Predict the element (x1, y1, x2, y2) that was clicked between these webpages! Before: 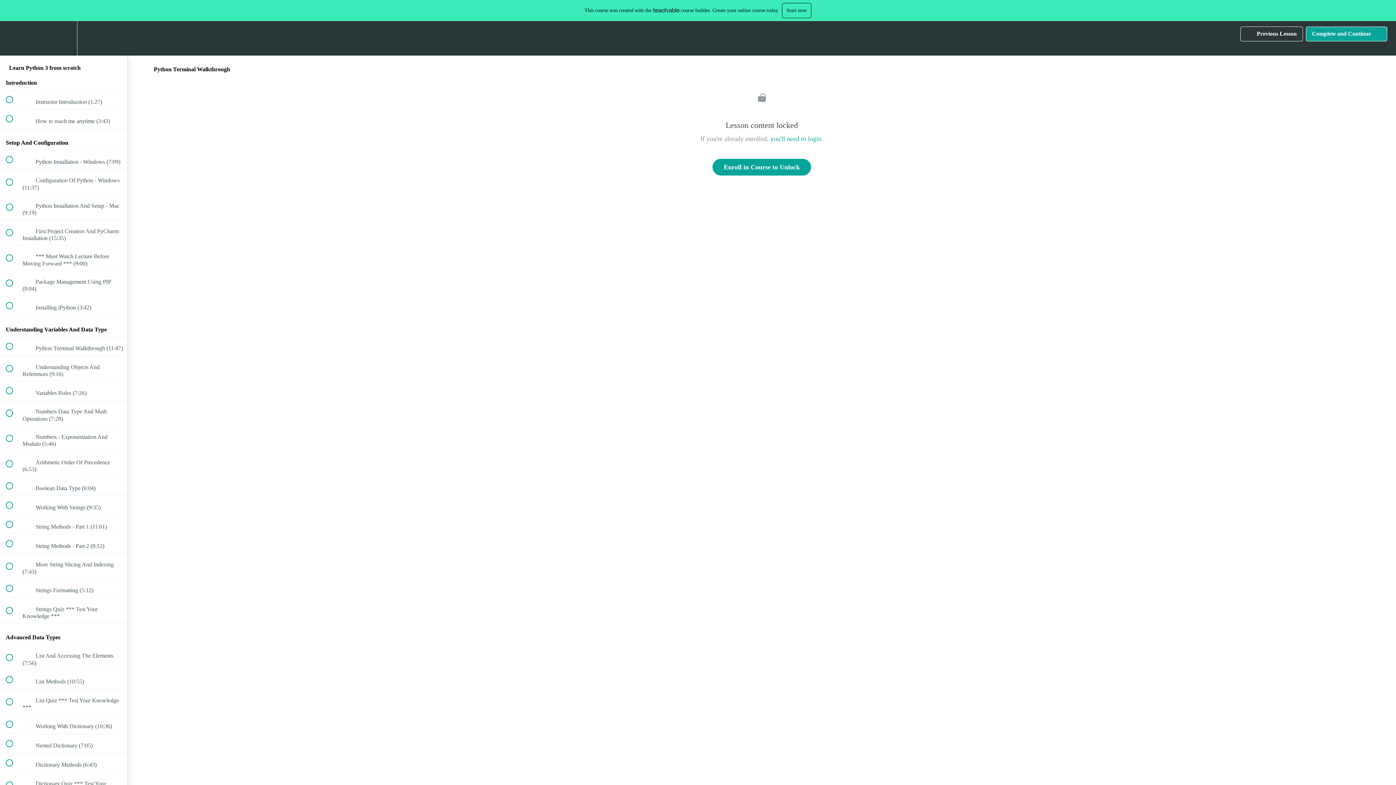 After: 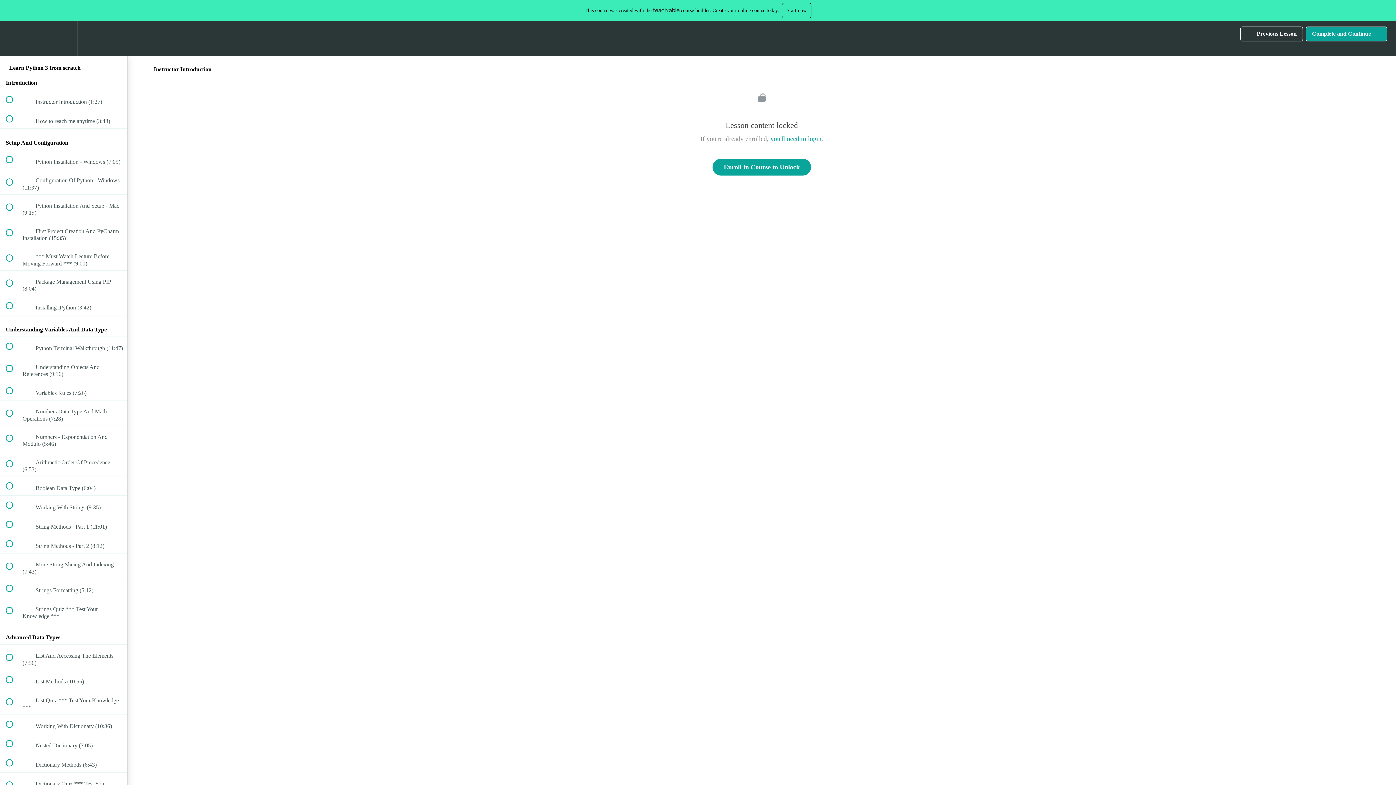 Action: label:  
 Instructor Introduction (1:27) bbox: (0, 90, 127, 109)